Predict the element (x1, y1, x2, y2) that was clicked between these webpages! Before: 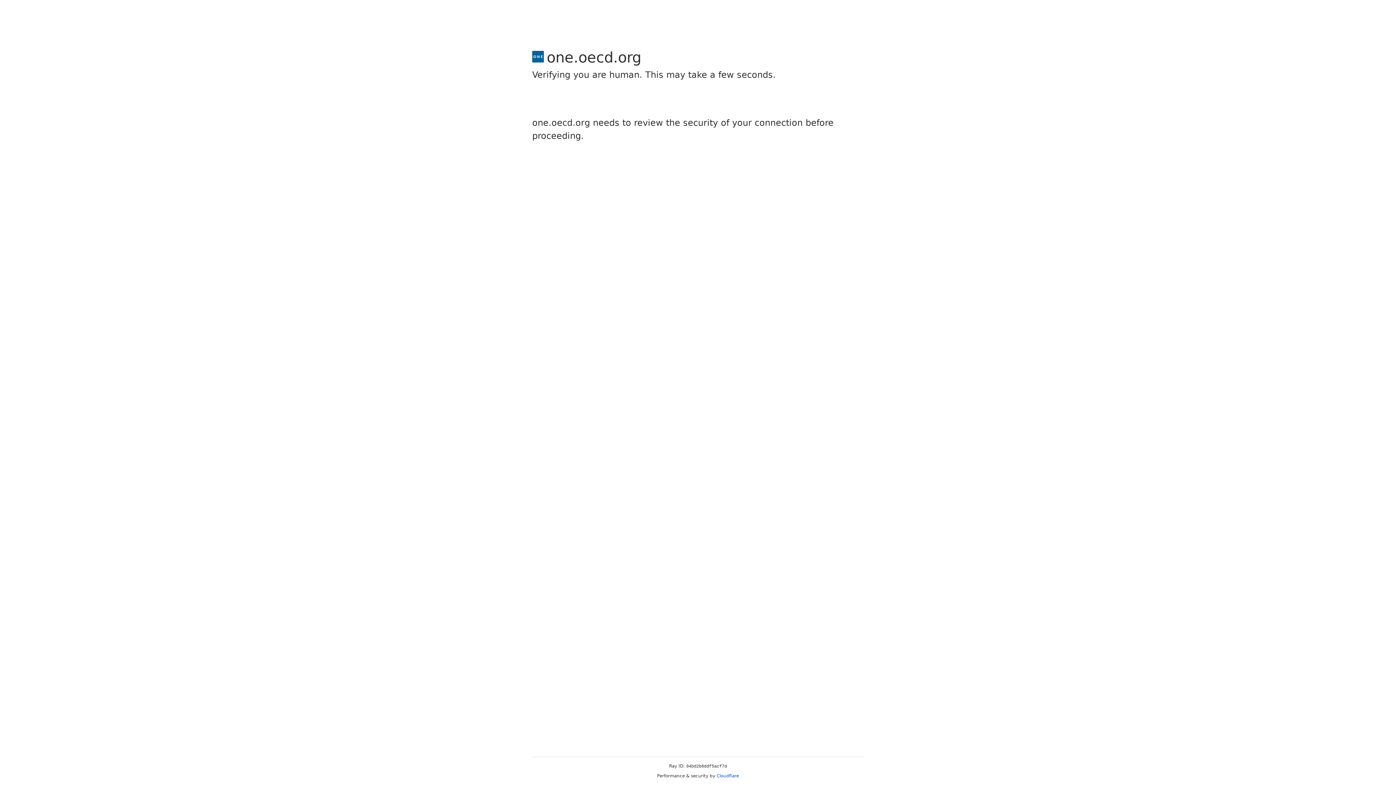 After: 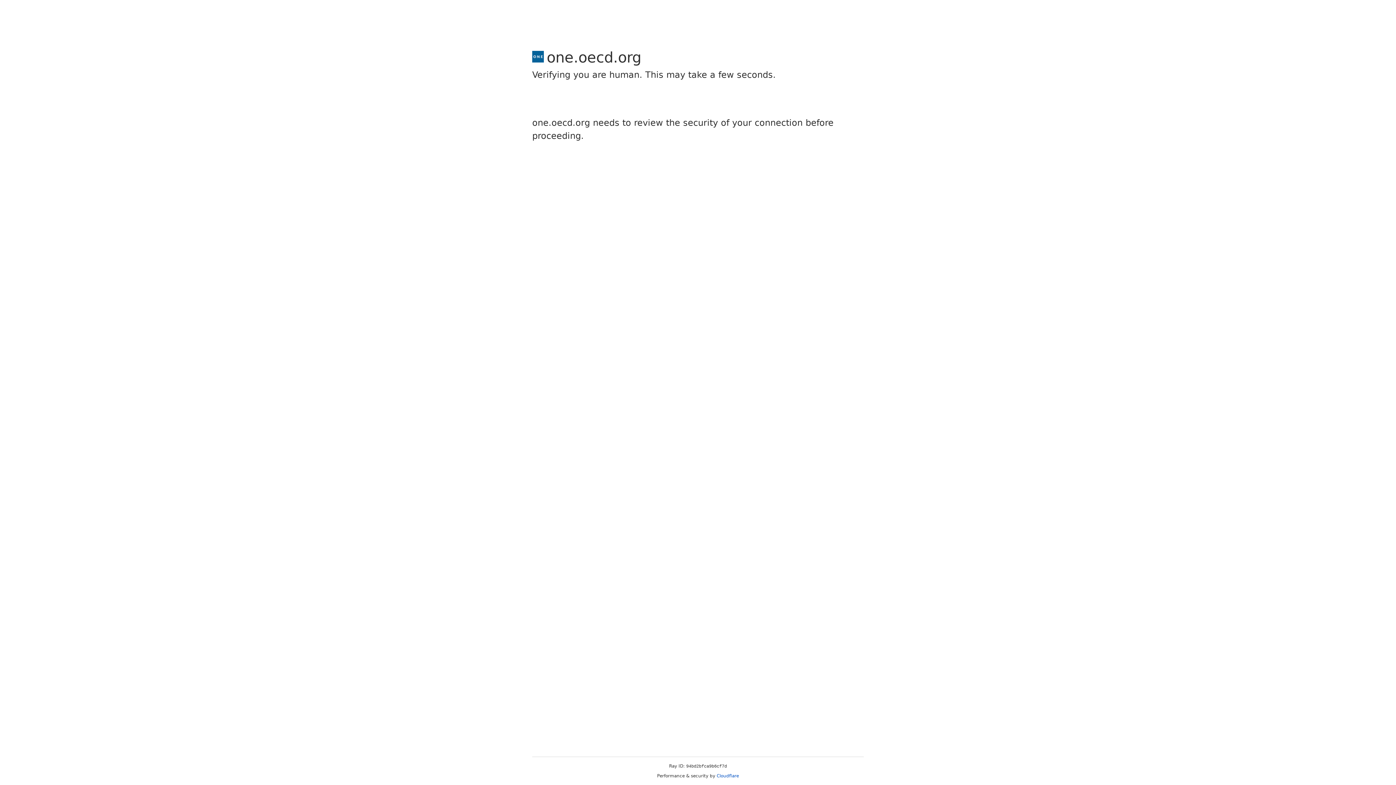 Action: label: Cloudflare bbox: (716, 773, 739, 778)